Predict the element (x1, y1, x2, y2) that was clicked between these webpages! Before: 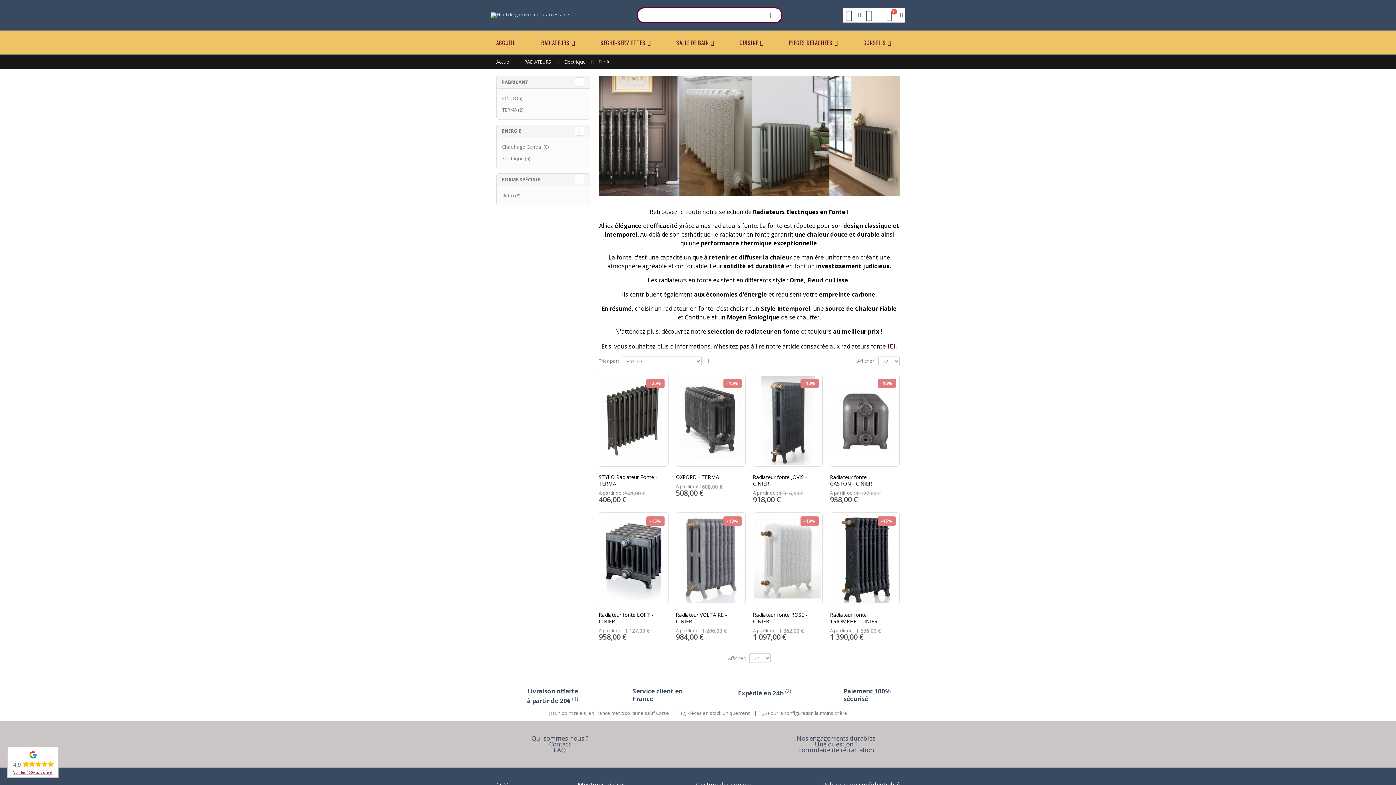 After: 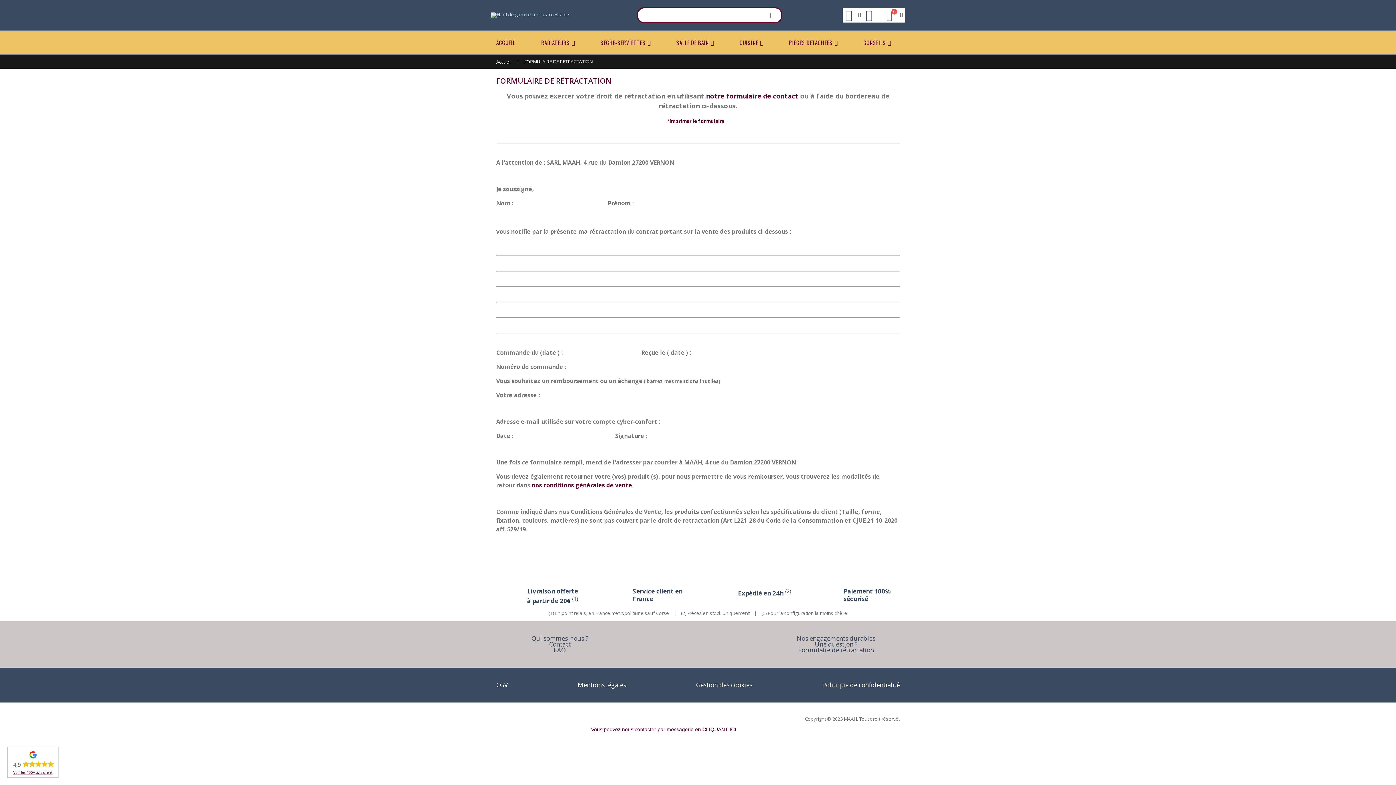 Action: label: Formulaire de rétractation bbox: (798, 746, 874, 754)